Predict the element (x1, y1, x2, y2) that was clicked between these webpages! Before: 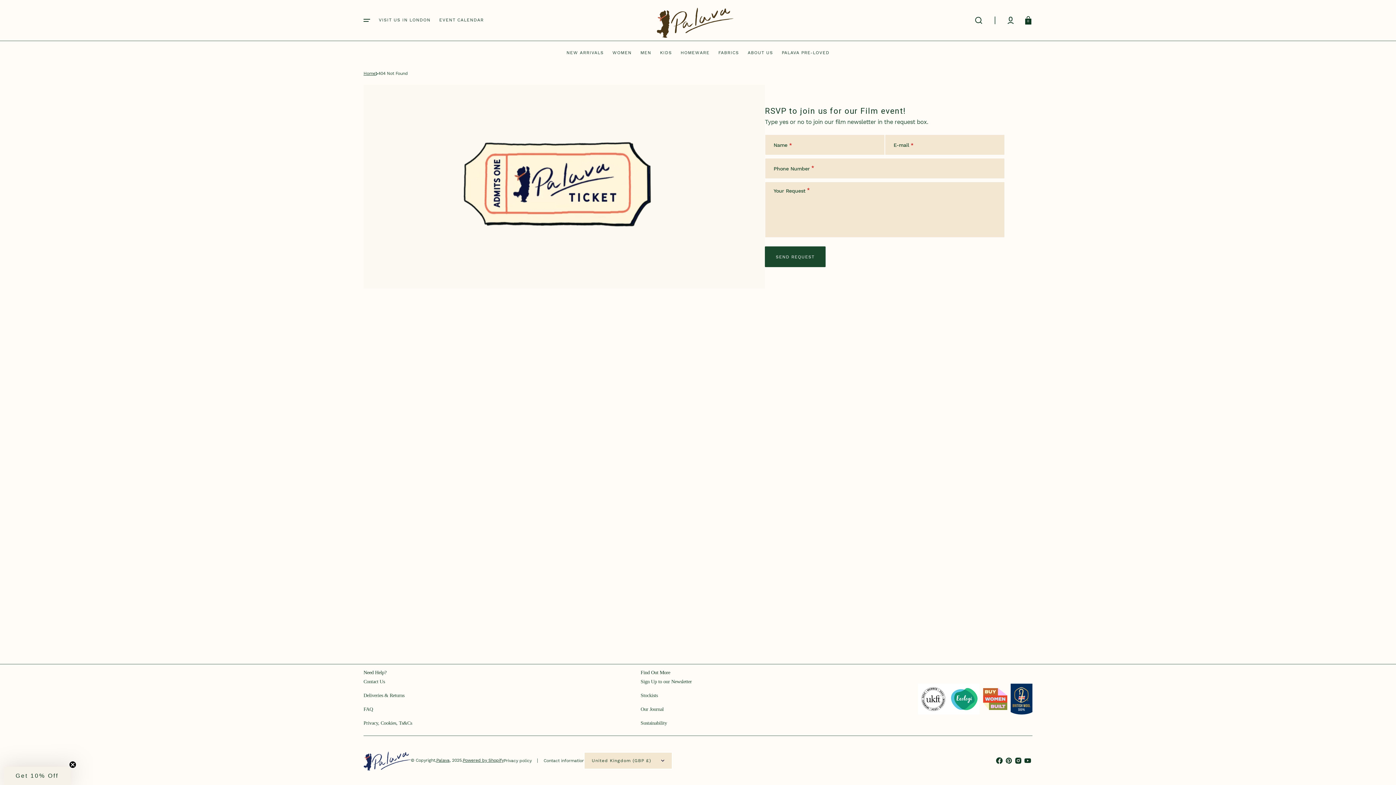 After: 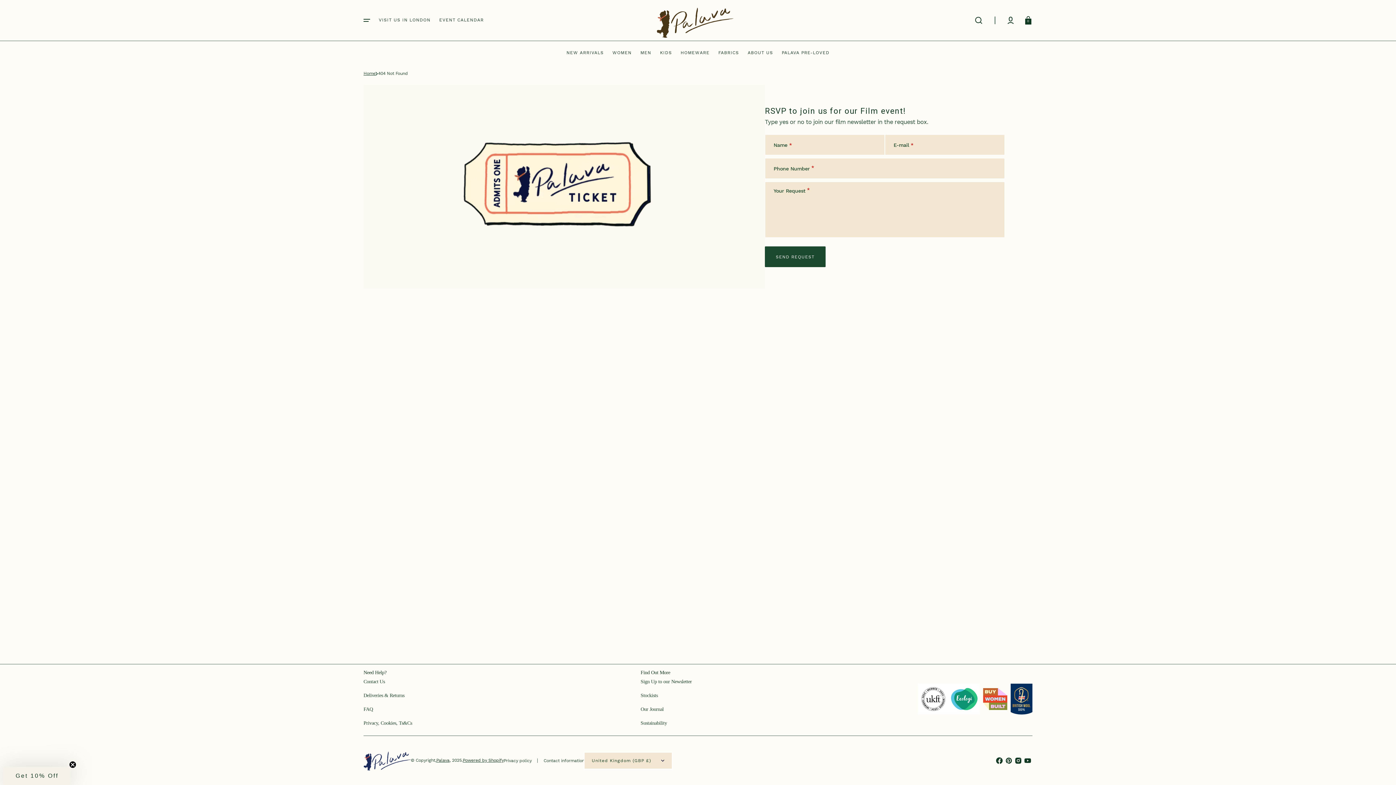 Action: bbox: (948, 709, 979, 716)